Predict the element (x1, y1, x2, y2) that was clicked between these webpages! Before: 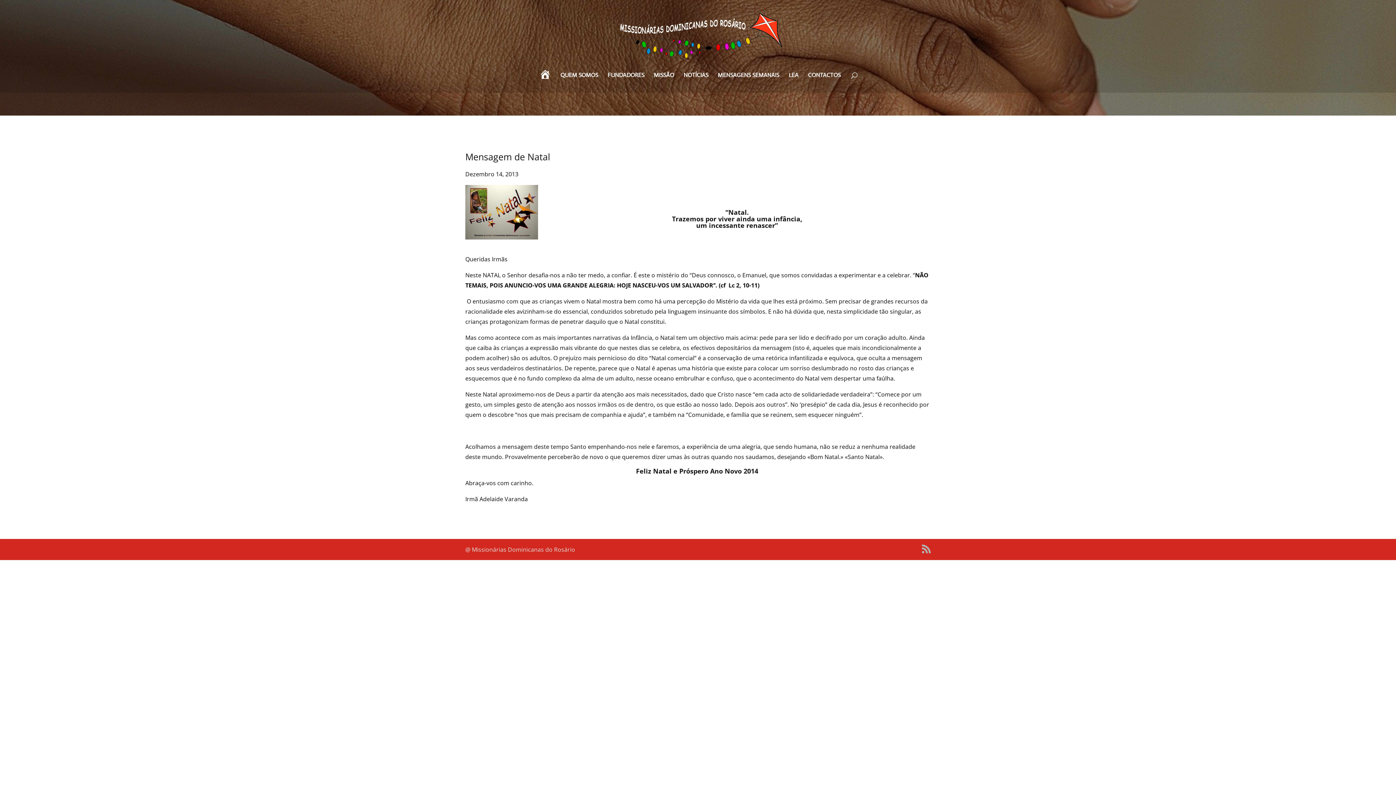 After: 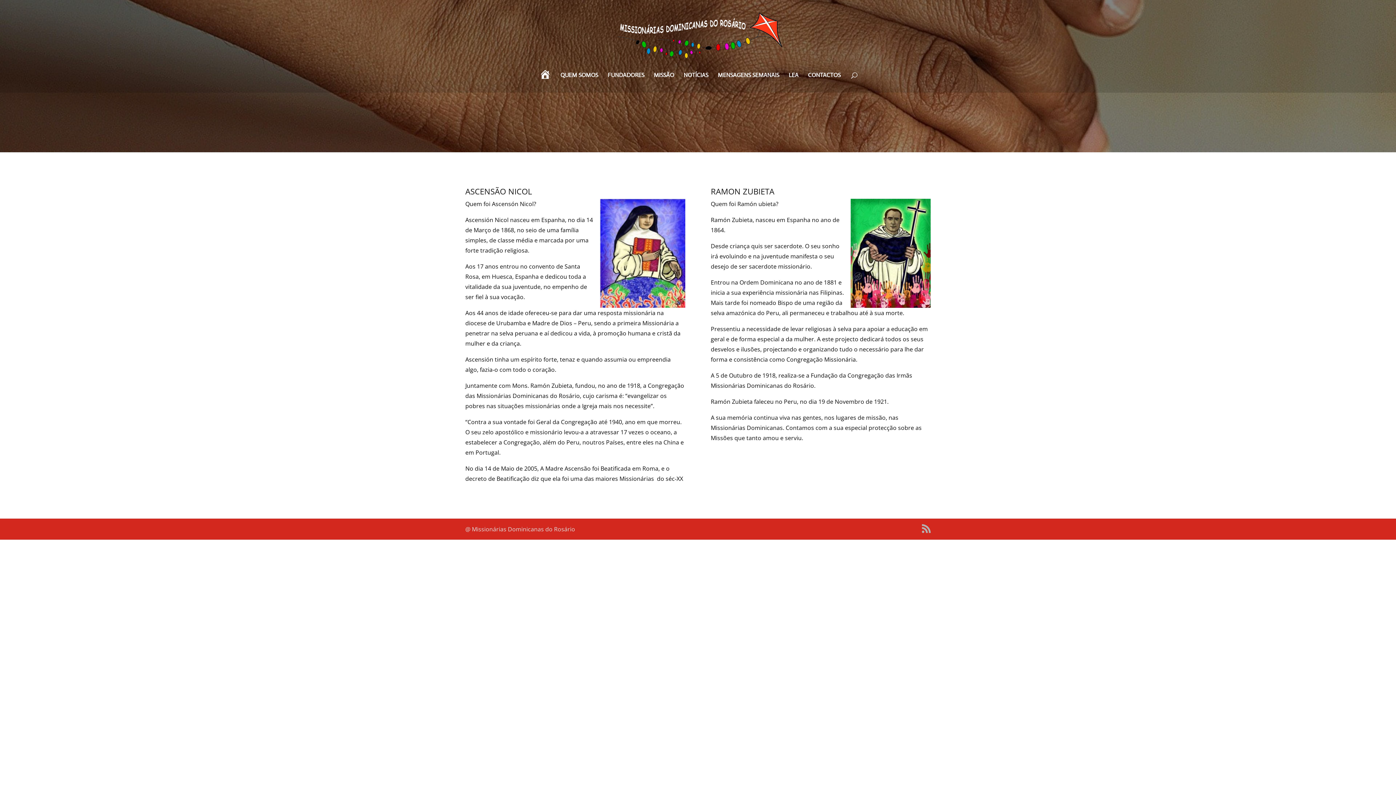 Action: bbox: (607, 72, 644, 90) label: FUNDADORES